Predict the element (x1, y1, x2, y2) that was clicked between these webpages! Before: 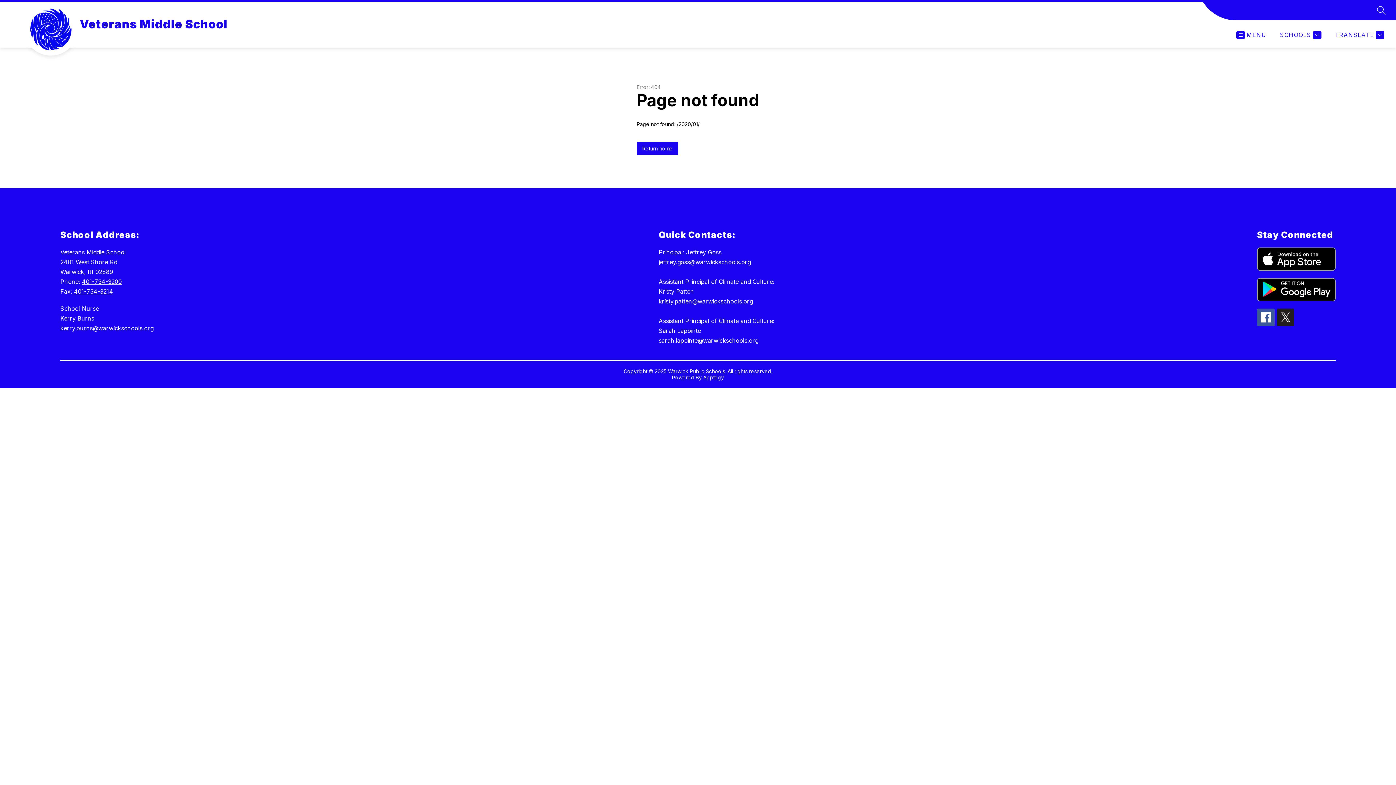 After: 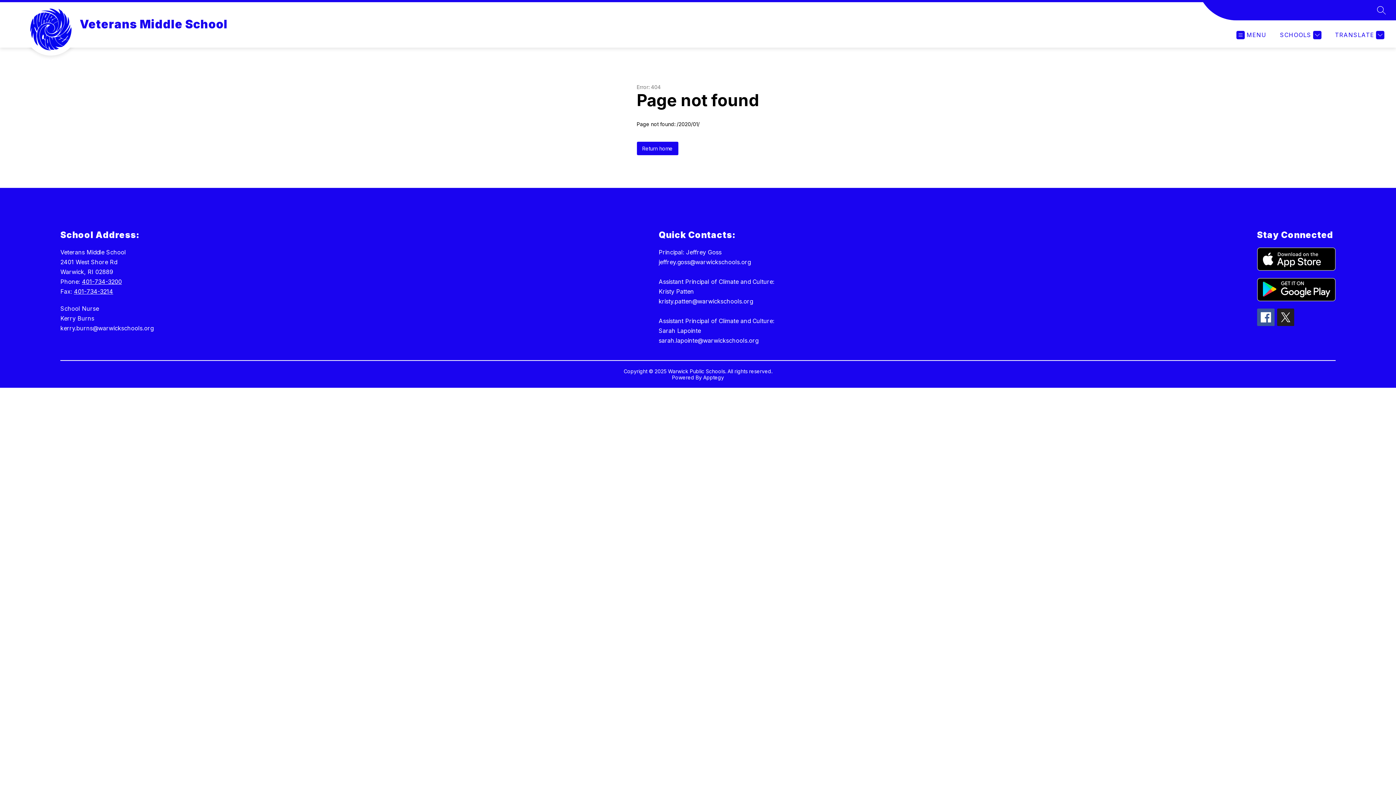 Action: bbox: (1257, 308, 1274, 326)